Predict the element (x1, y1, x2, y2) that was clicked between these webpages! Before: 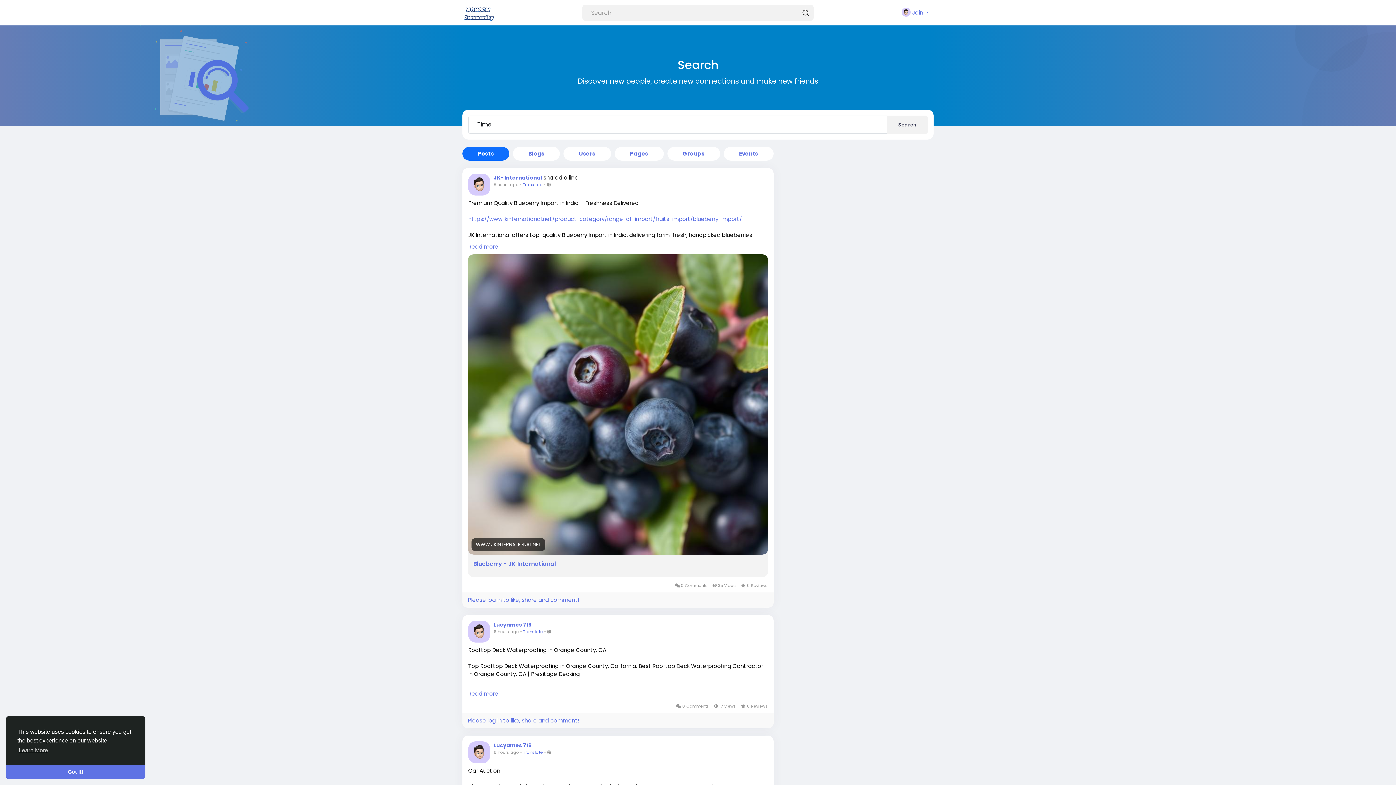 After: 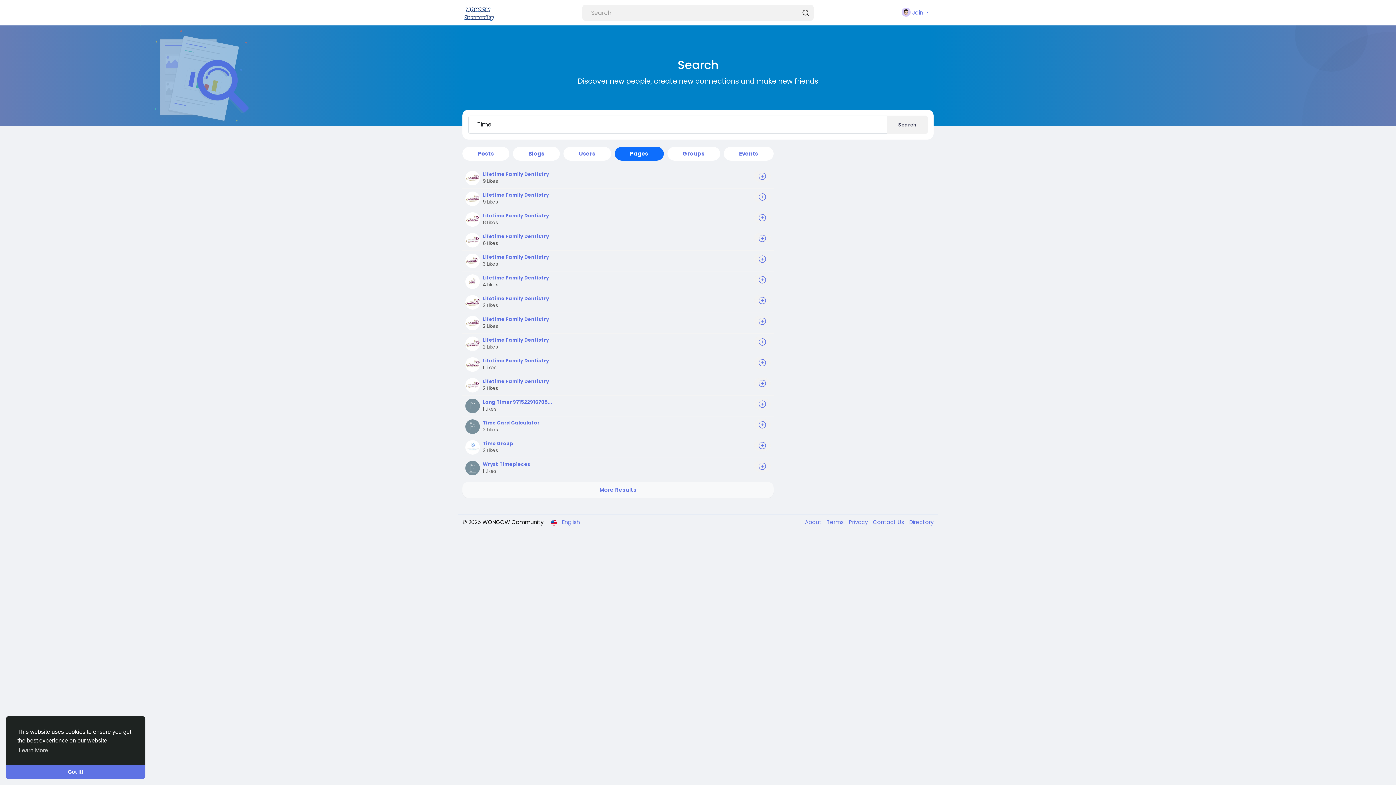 Action: label: Pages bbox: (614, 146, 663, 160)